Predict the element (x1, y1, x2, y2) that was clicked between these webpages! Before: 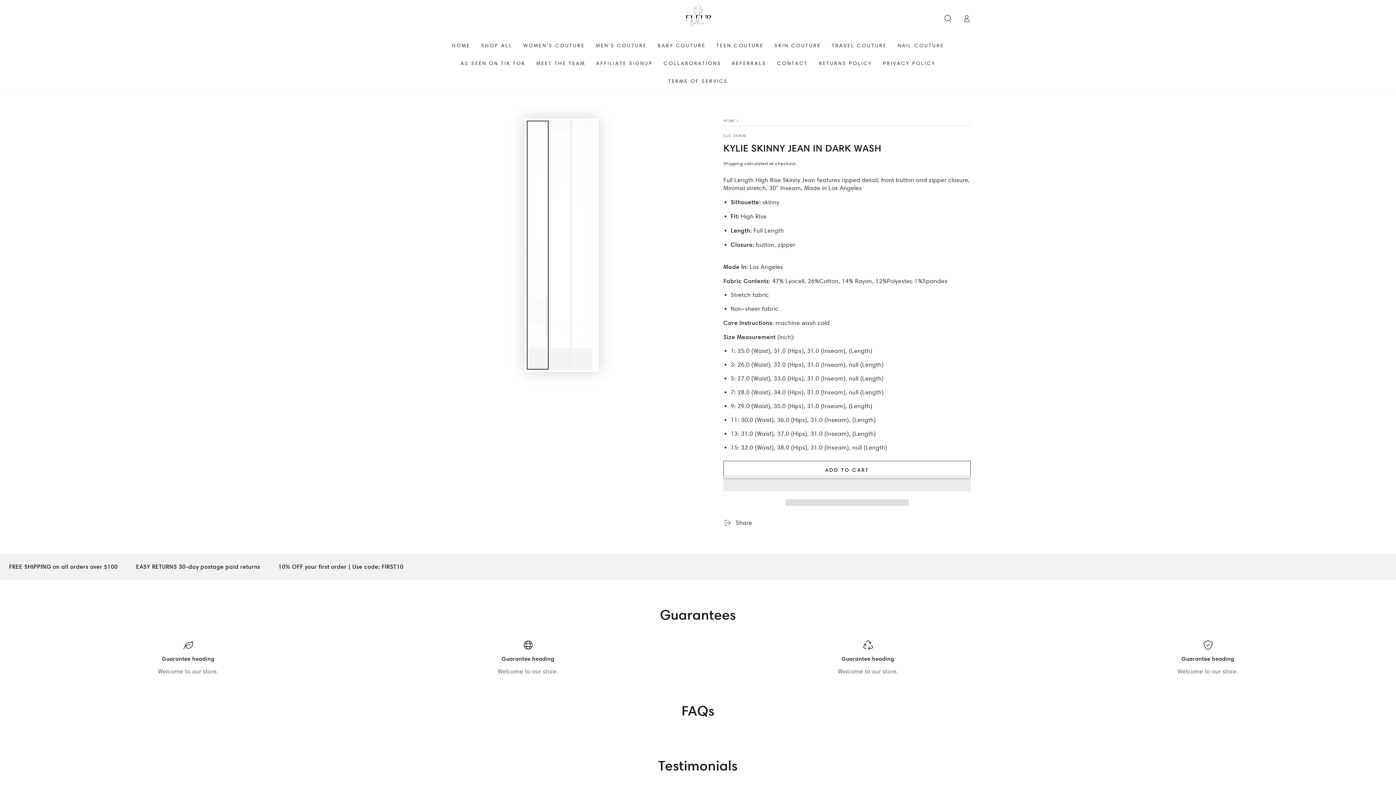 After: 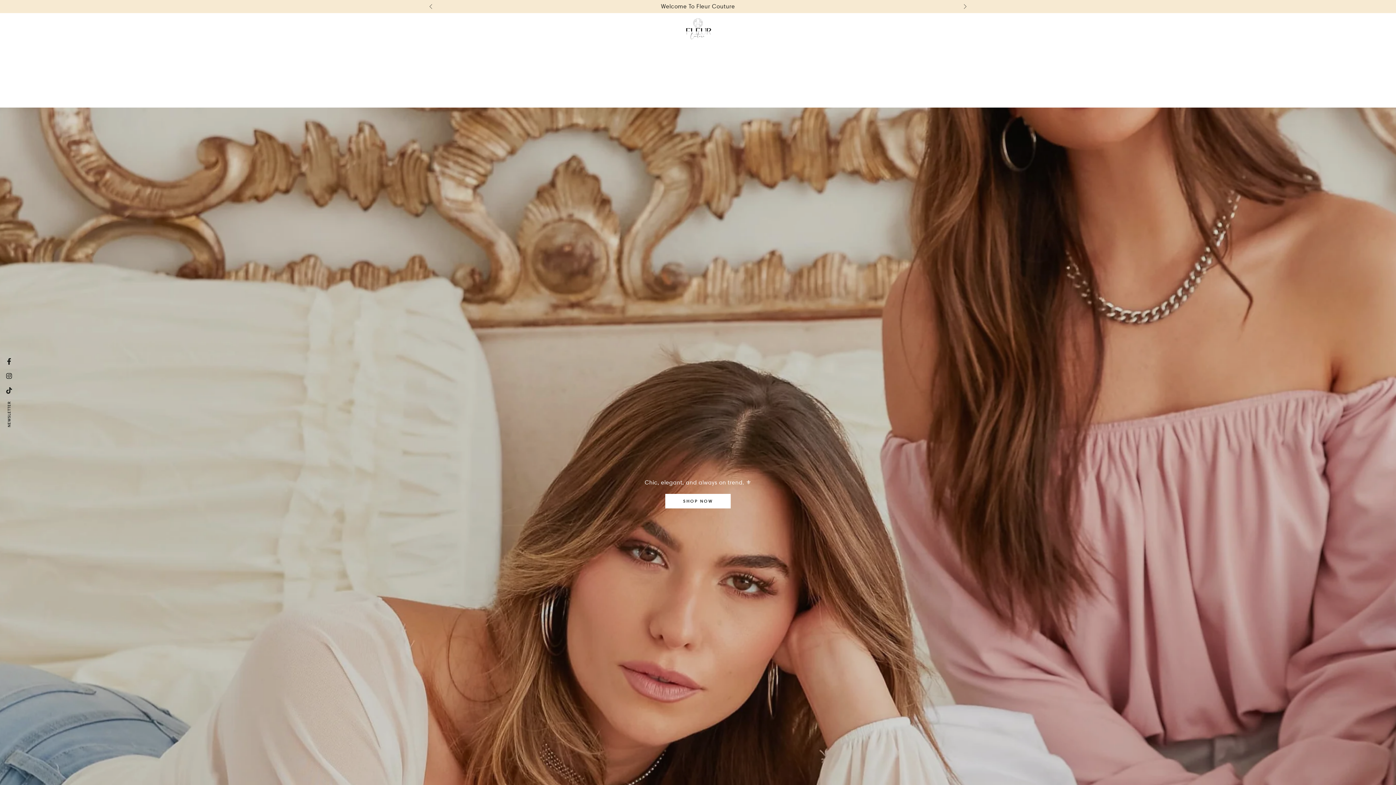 Action: bbox: (723, 118, 735, 123) label: HOME